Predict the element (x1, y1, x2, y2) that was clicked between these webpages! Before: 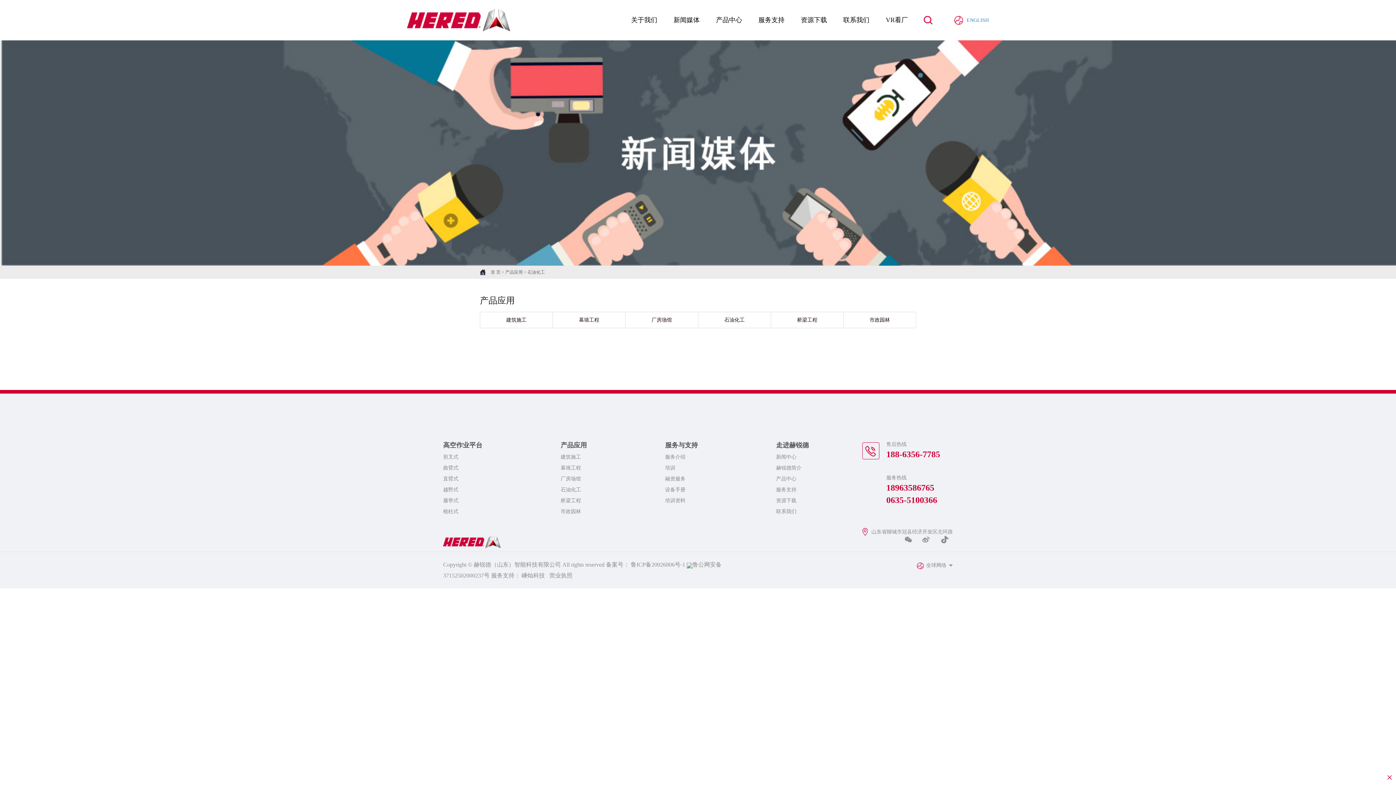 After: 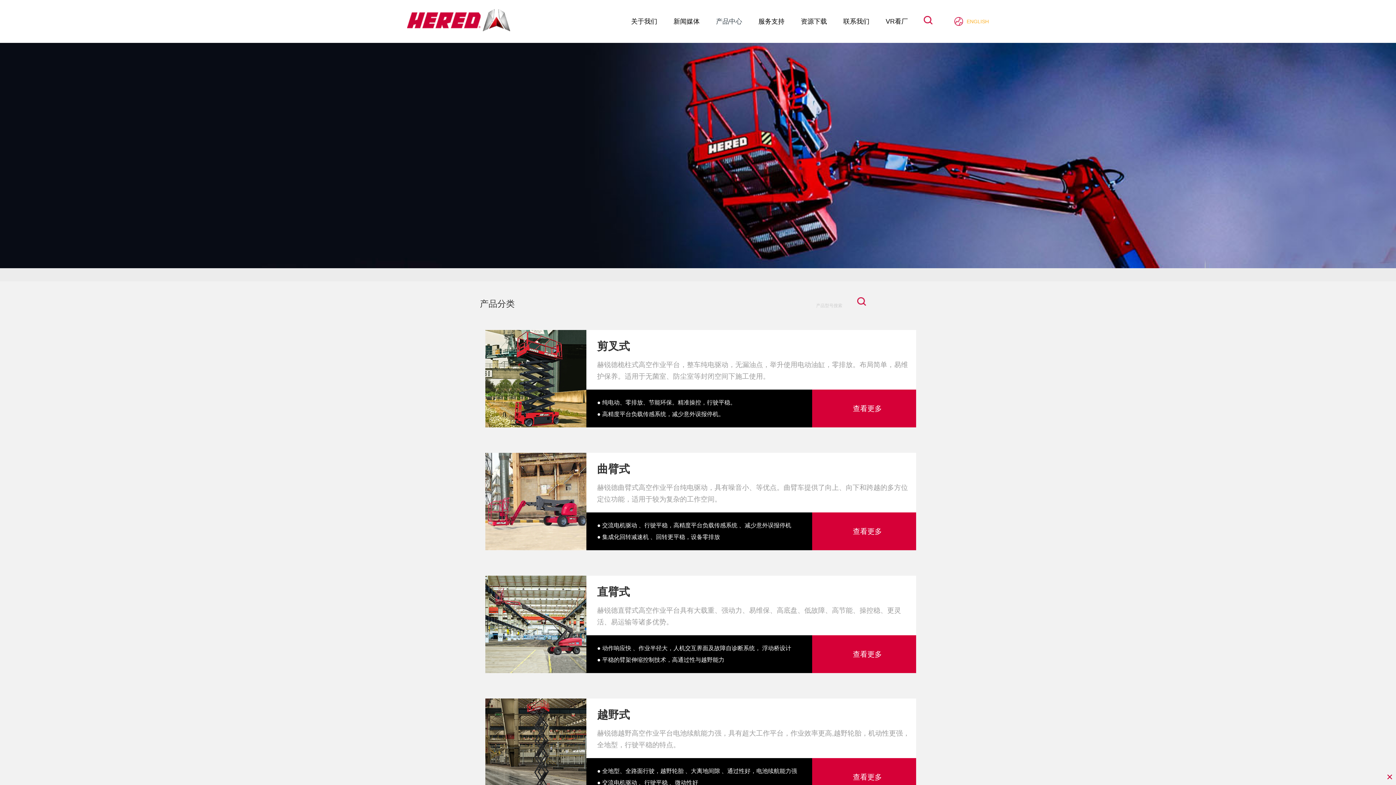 Action: label: 产品中心 bbox: (716, 12, 742, 28)